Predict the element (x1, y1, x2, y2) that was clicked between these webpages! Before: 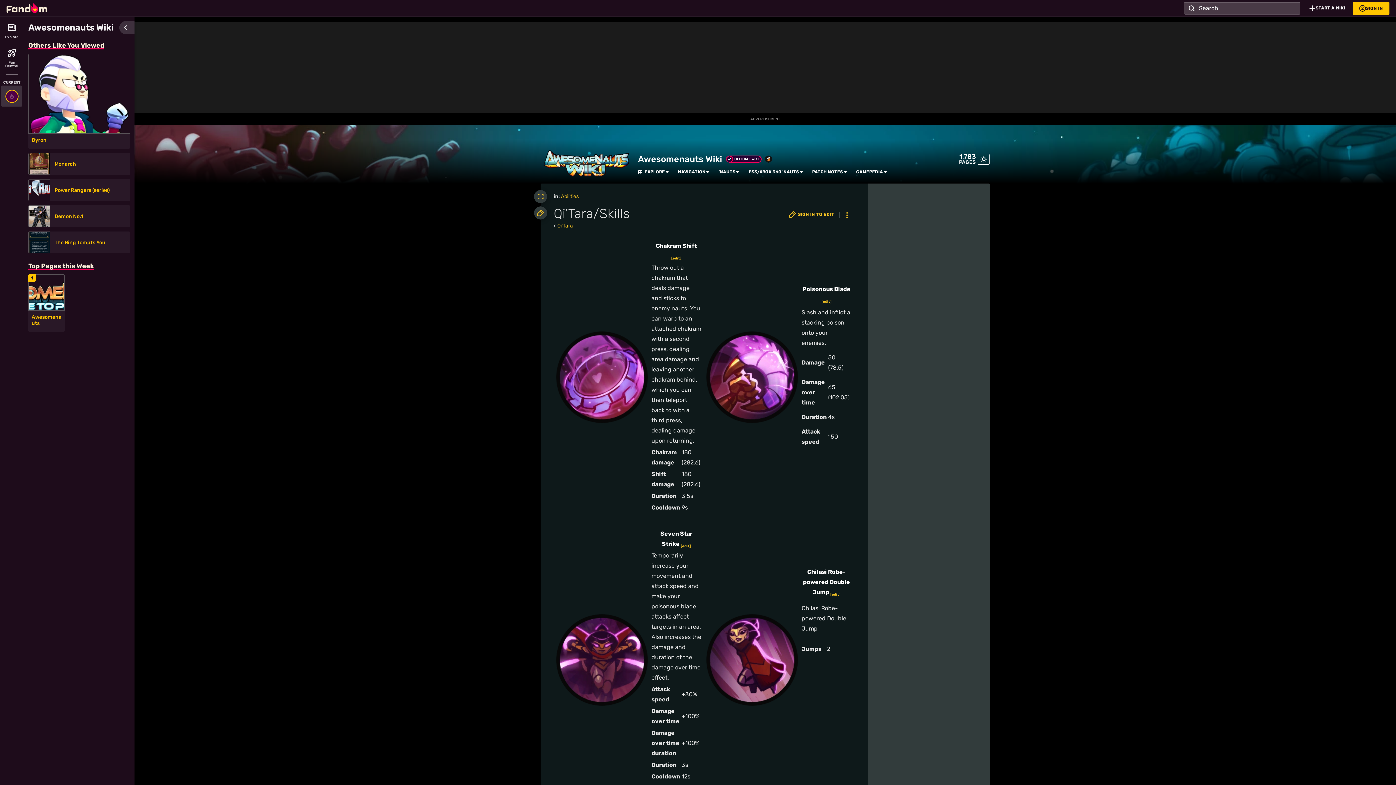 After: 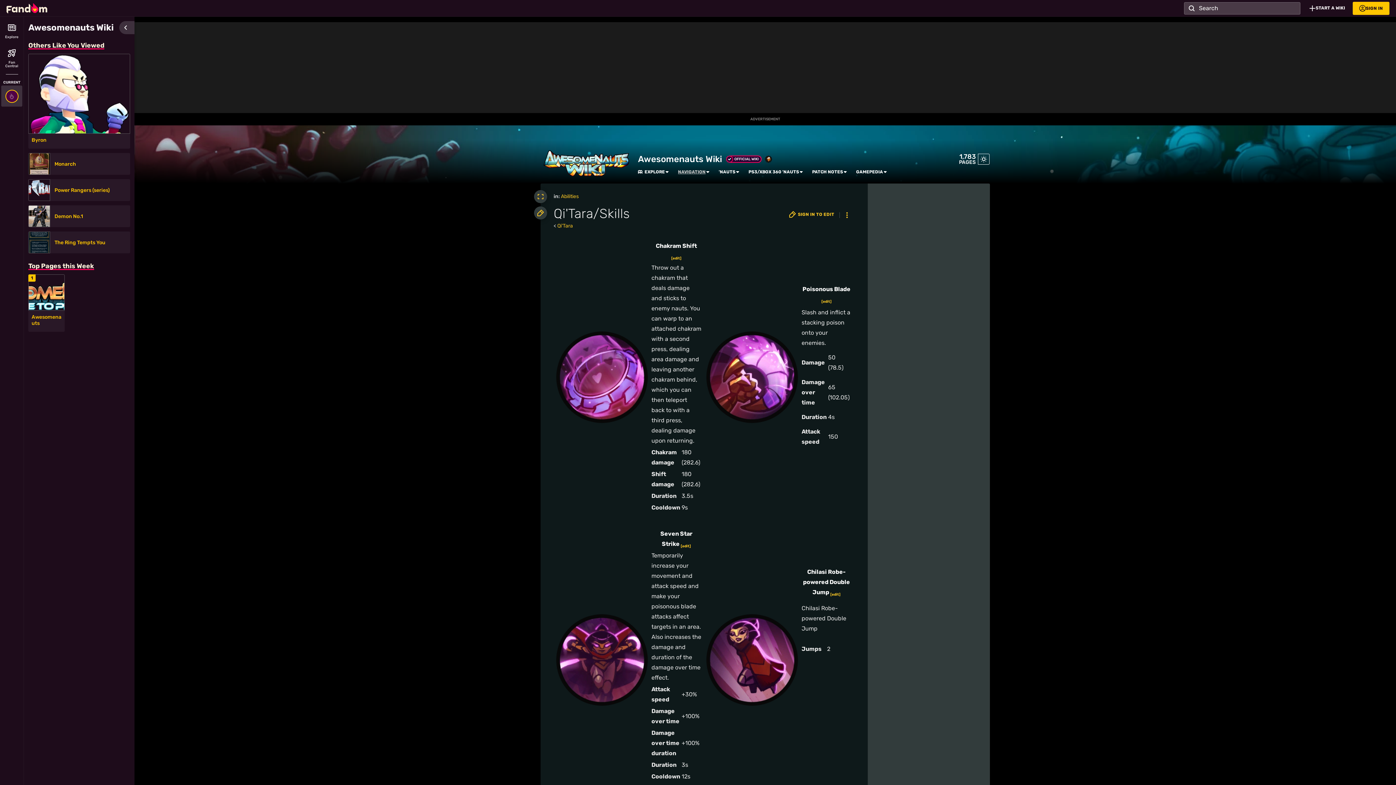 Action: label: NAVIGATION bbox: (678, 169, 705, 174)